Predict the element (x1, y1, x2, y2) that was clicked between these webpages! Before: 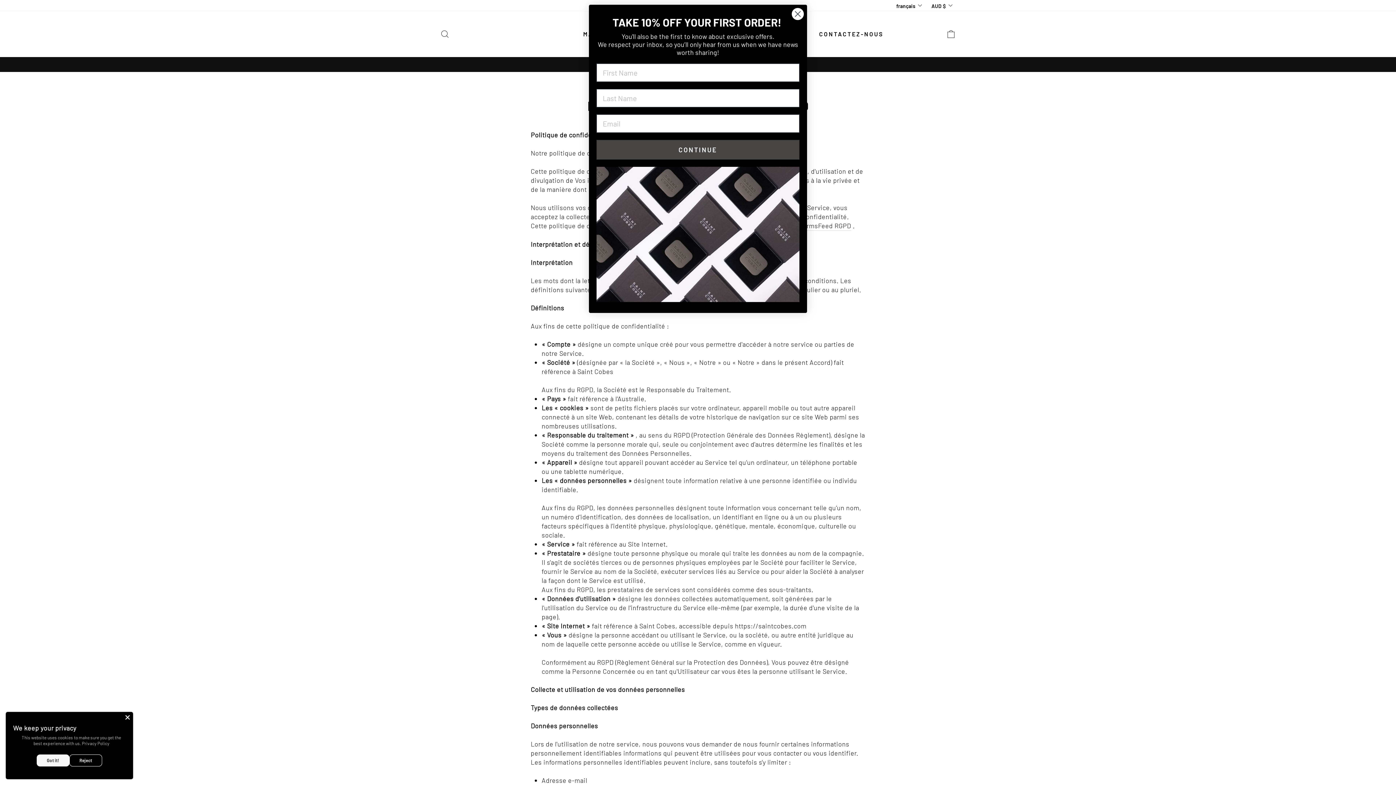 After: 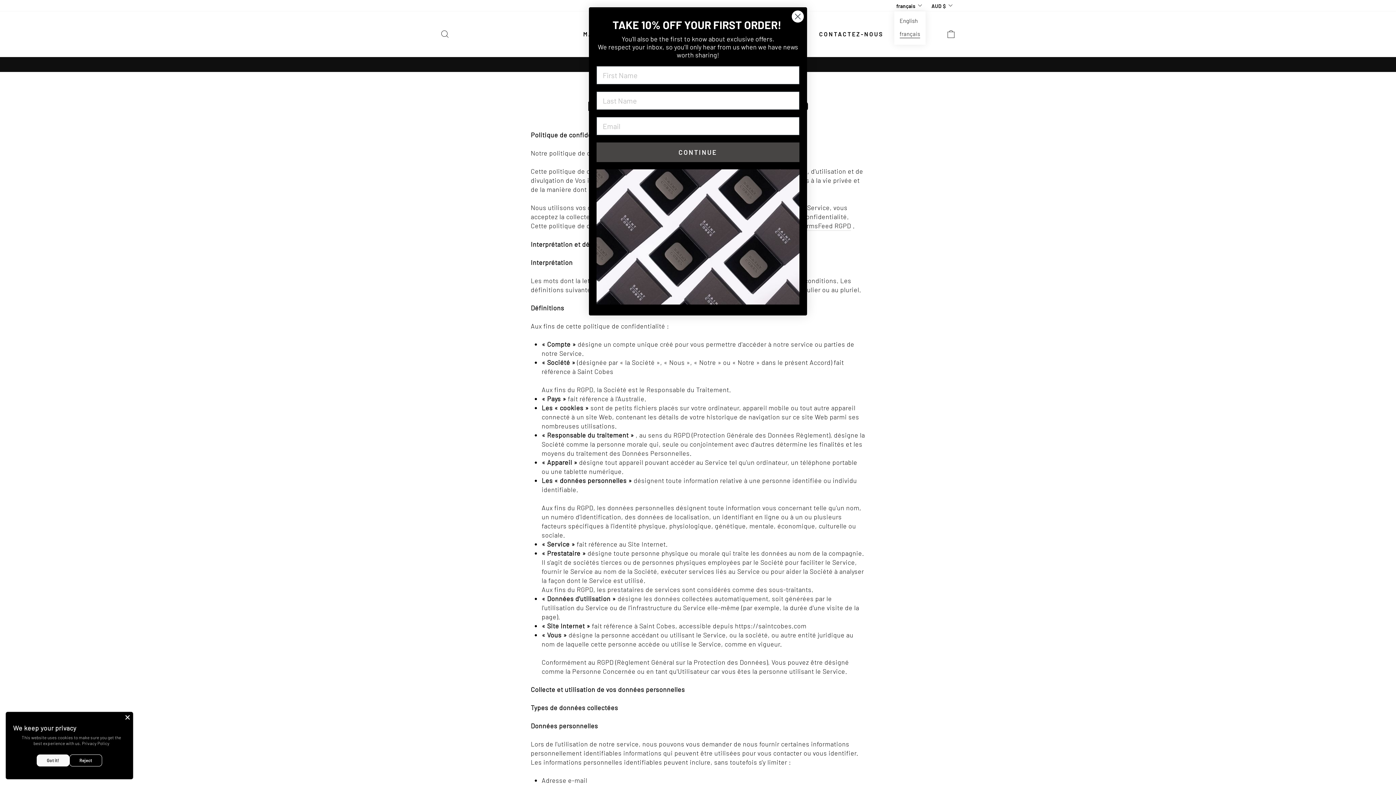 Action: label: français bbox: (894, 0, 925, 11)